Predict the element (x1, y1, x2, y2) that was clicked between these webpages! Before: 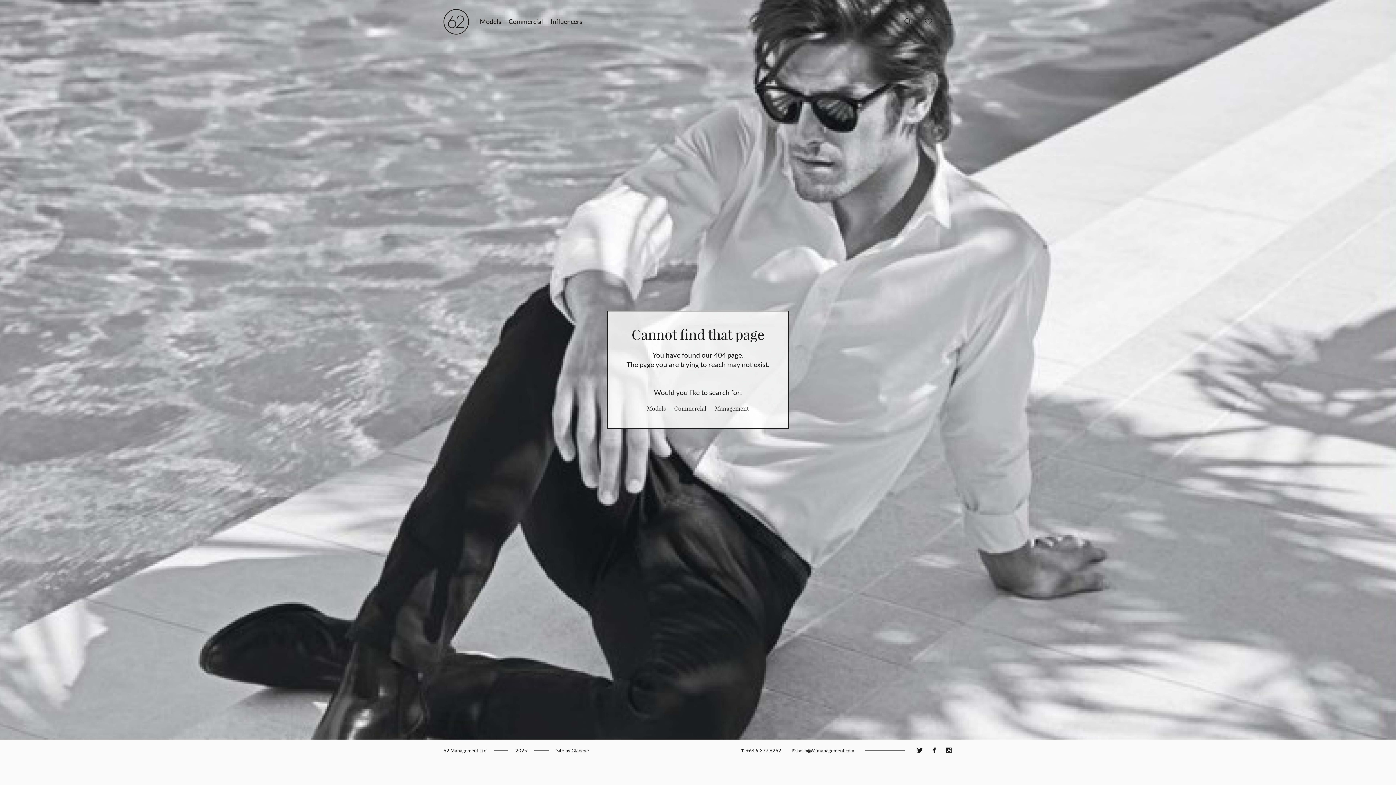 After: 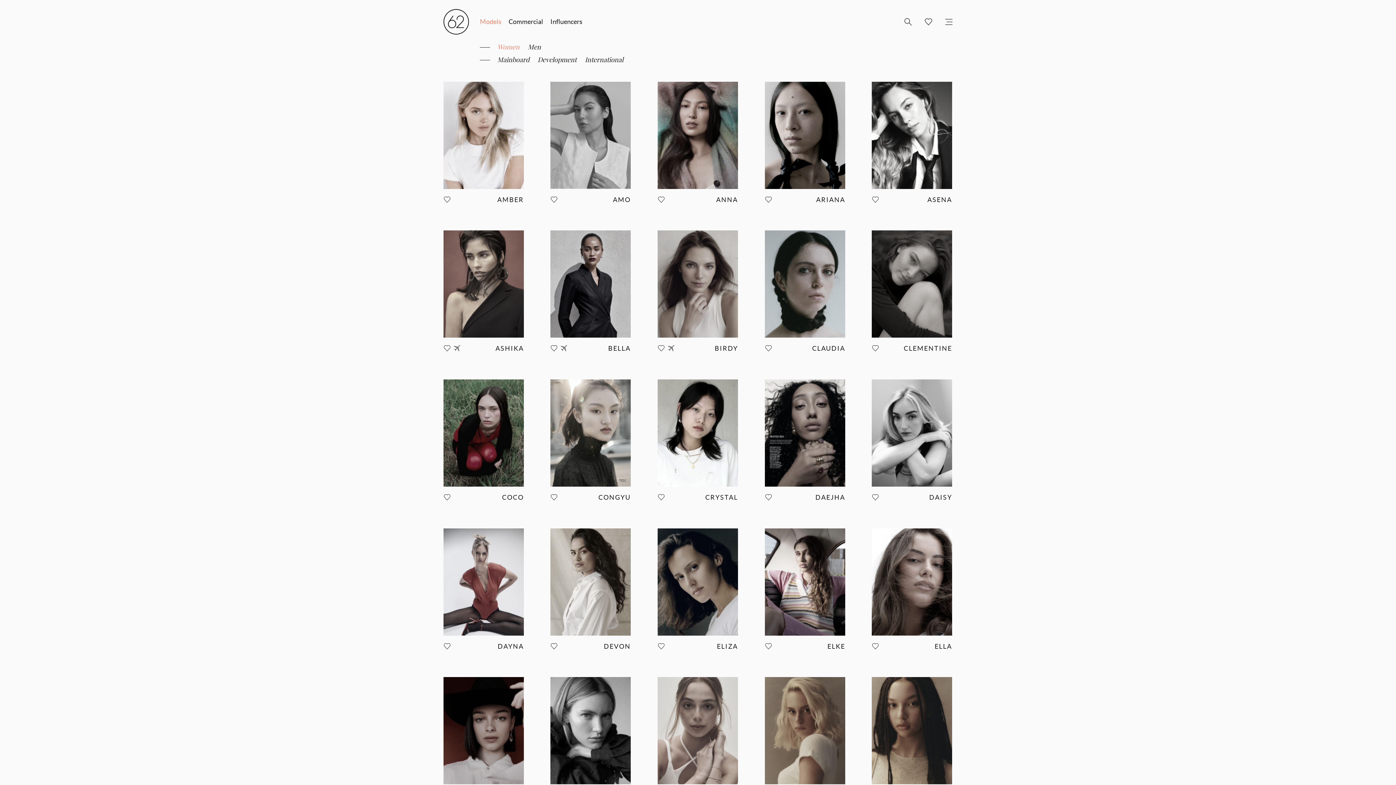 Action: bbox: (480, 15, 501, 28) label: Models